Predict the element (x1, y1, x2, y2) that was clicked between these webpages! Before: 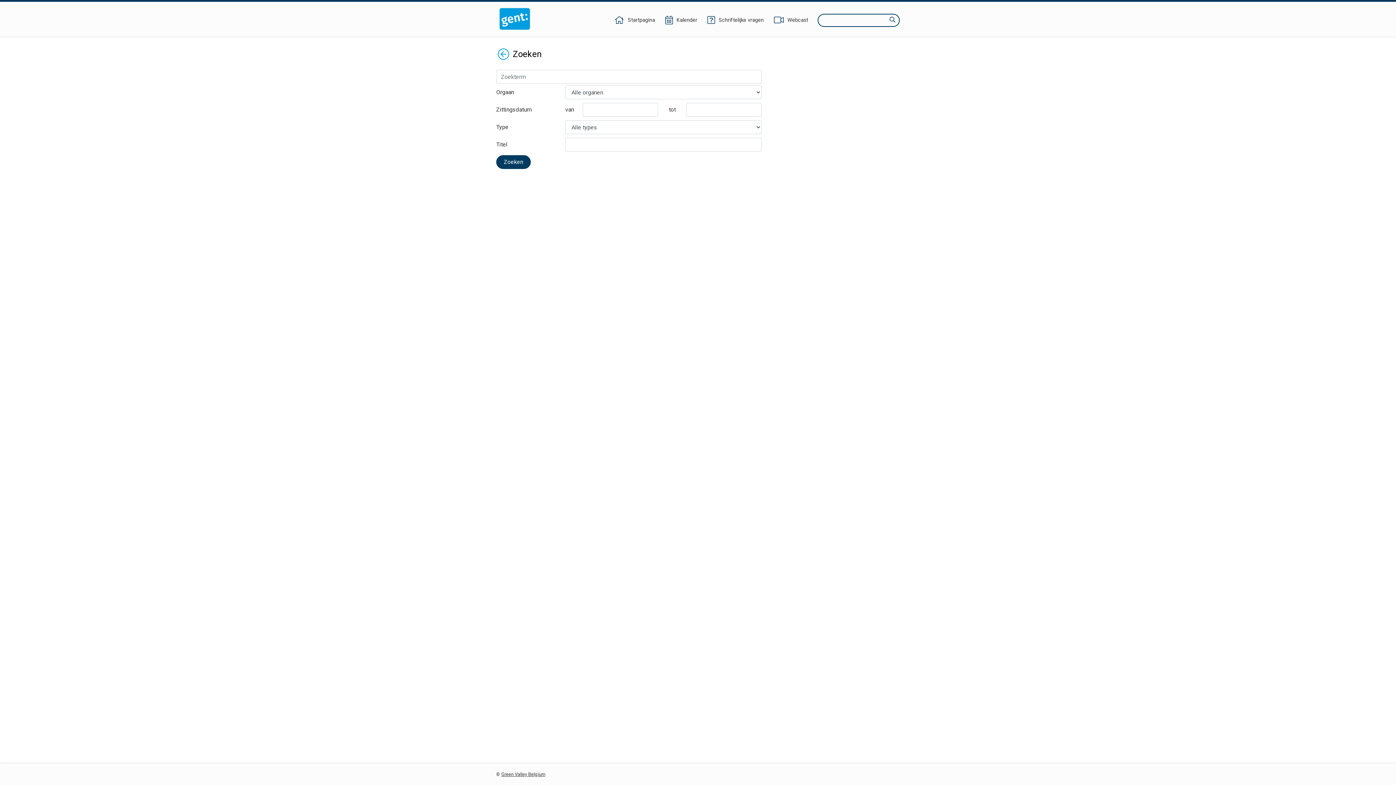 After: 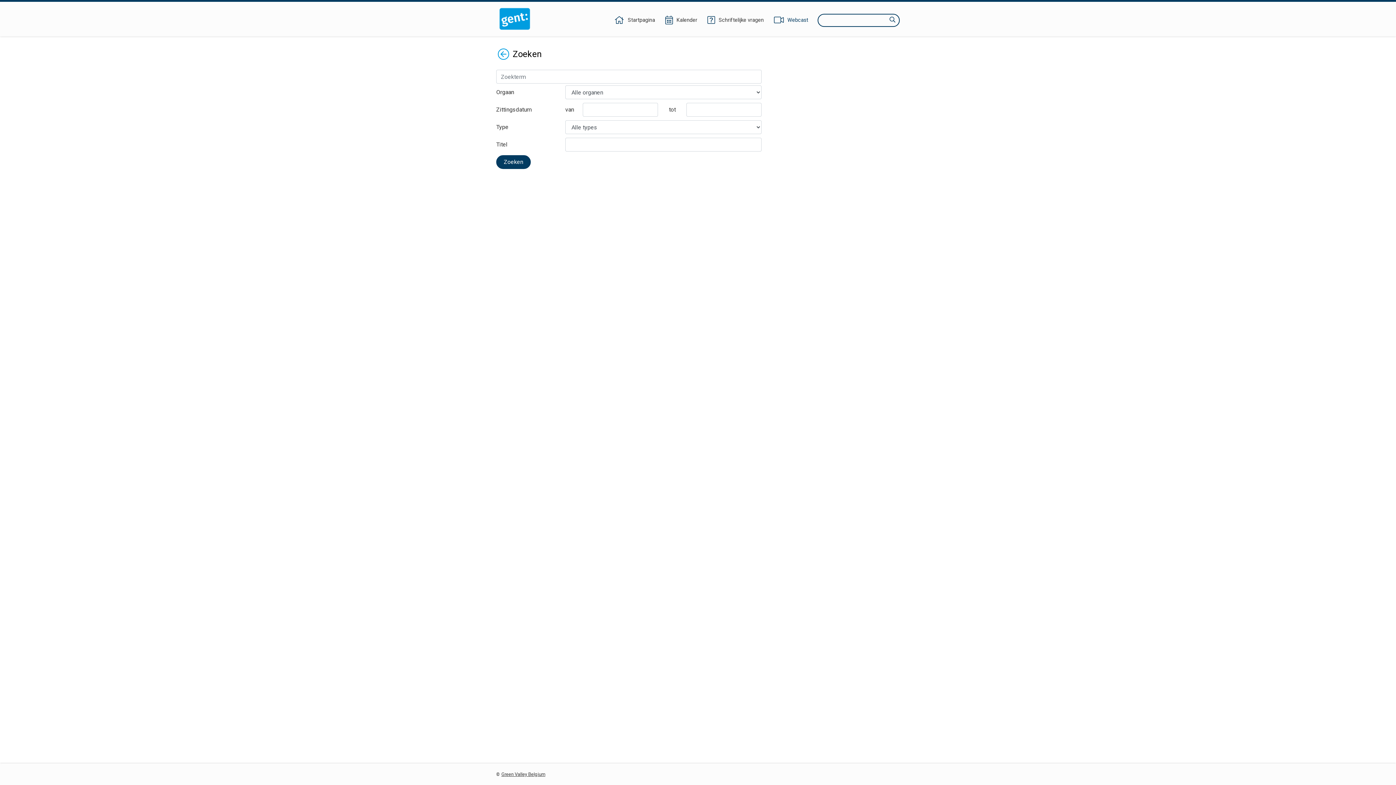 Action: label: Webcast bbox: (773, 16, 809, 24)